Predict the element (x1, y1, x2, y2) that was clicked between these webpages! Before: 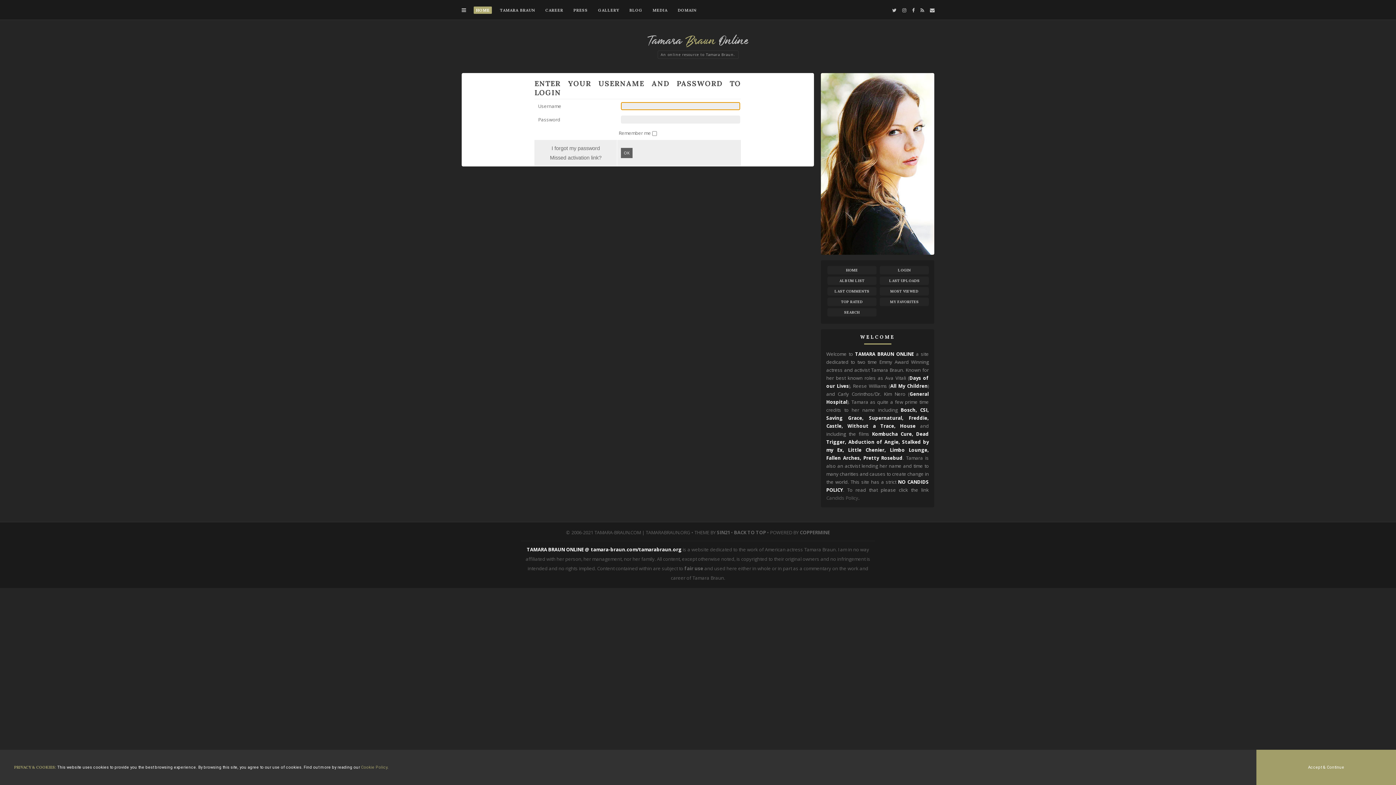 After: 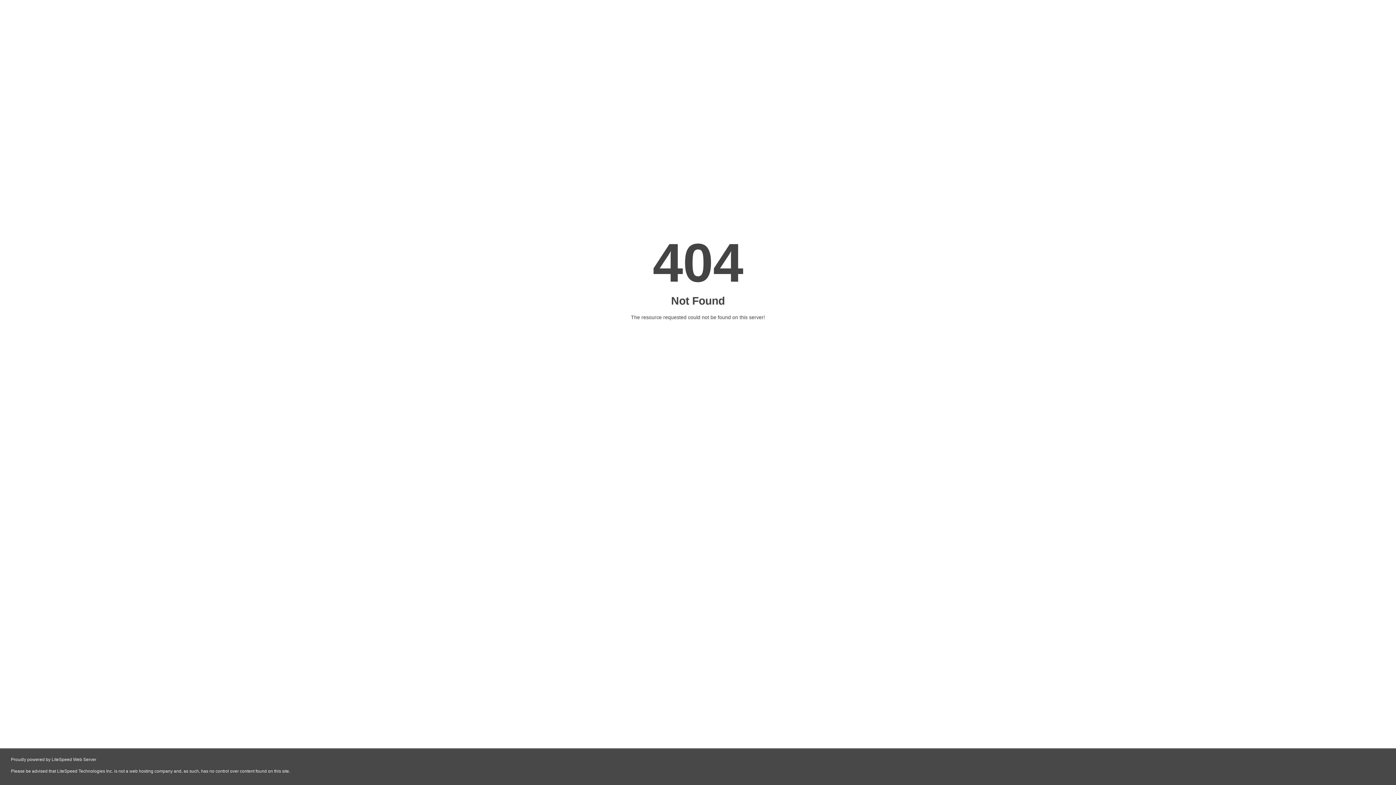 Action: label: MEDIA bbox: (650, 6, 669, 13)